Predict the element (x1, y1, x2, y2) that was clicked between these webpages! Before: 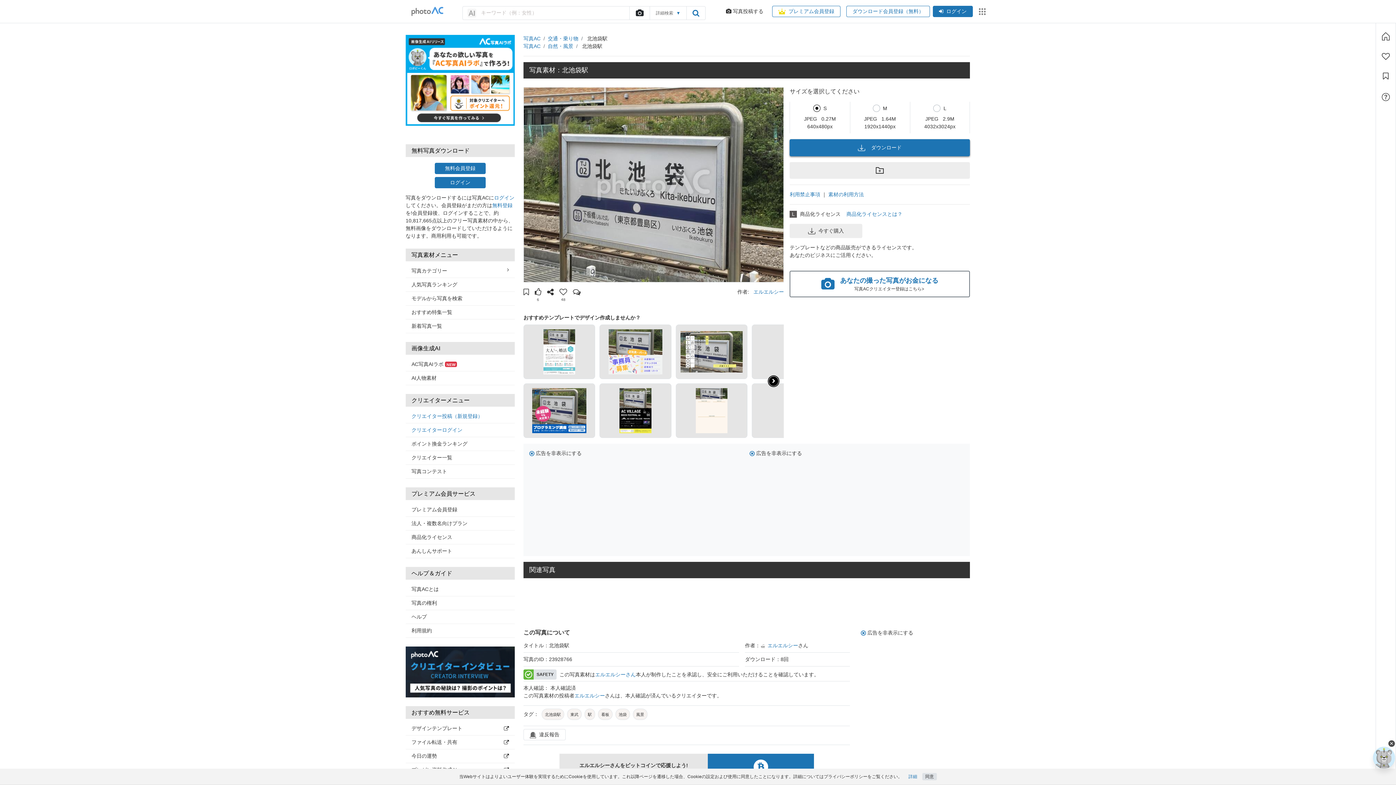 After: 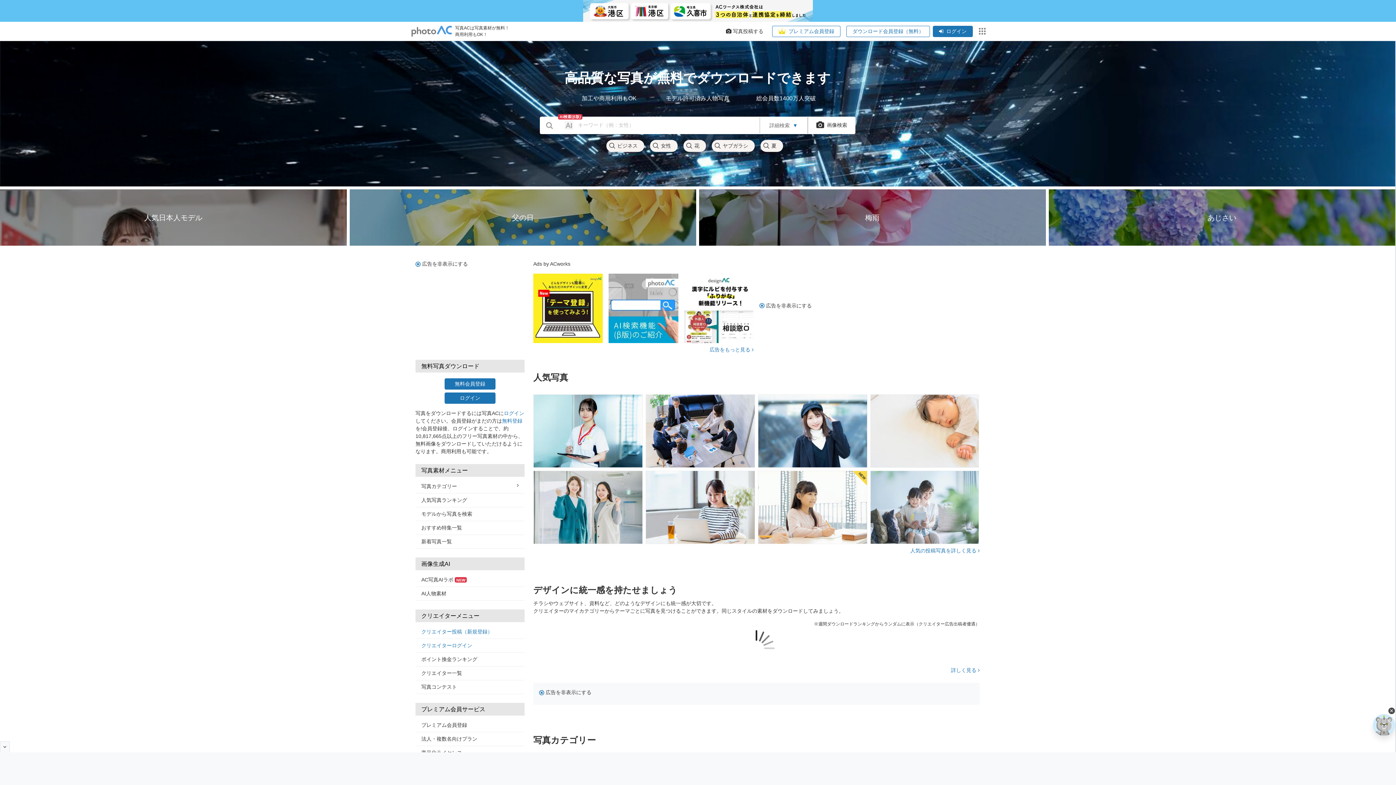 Action: bbox: (523, 35, 540, 41) label: 写真AC